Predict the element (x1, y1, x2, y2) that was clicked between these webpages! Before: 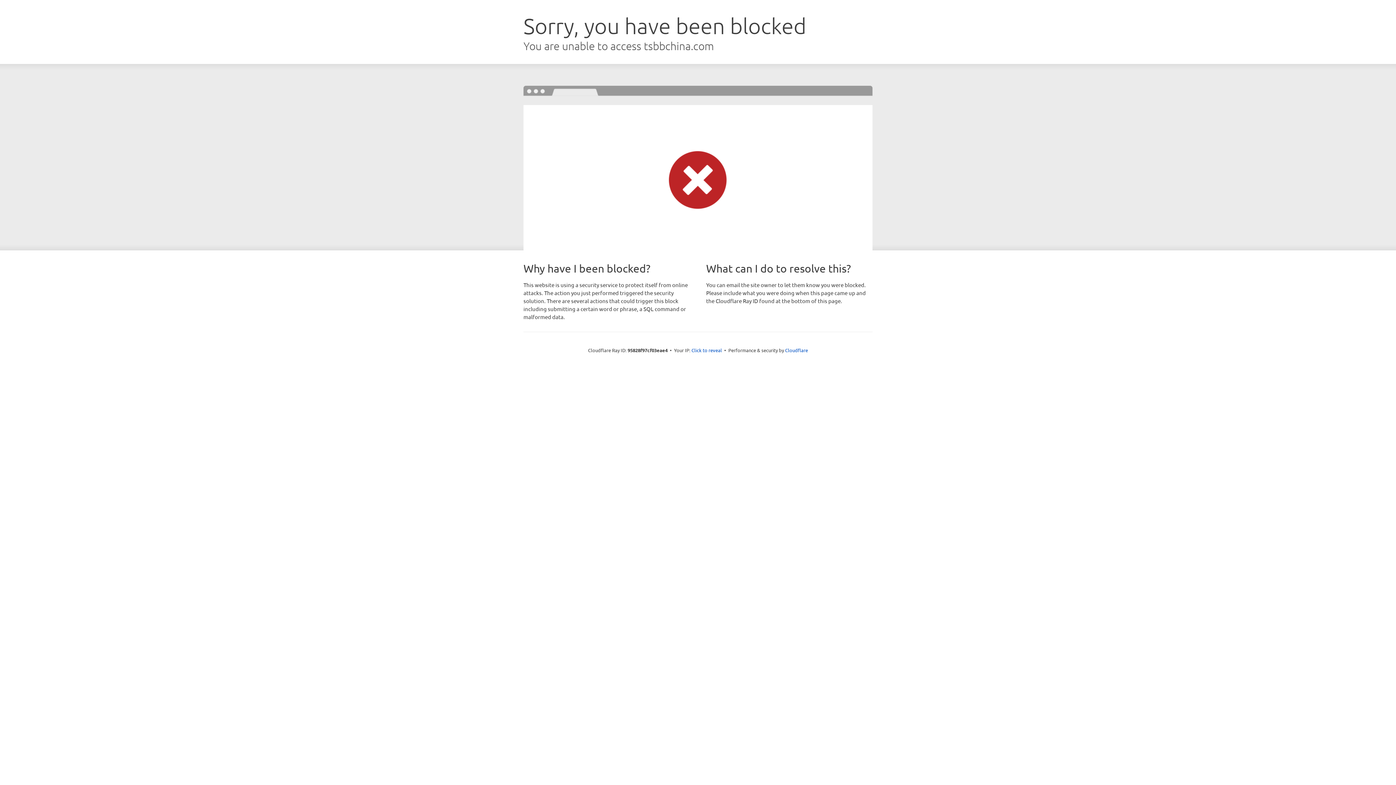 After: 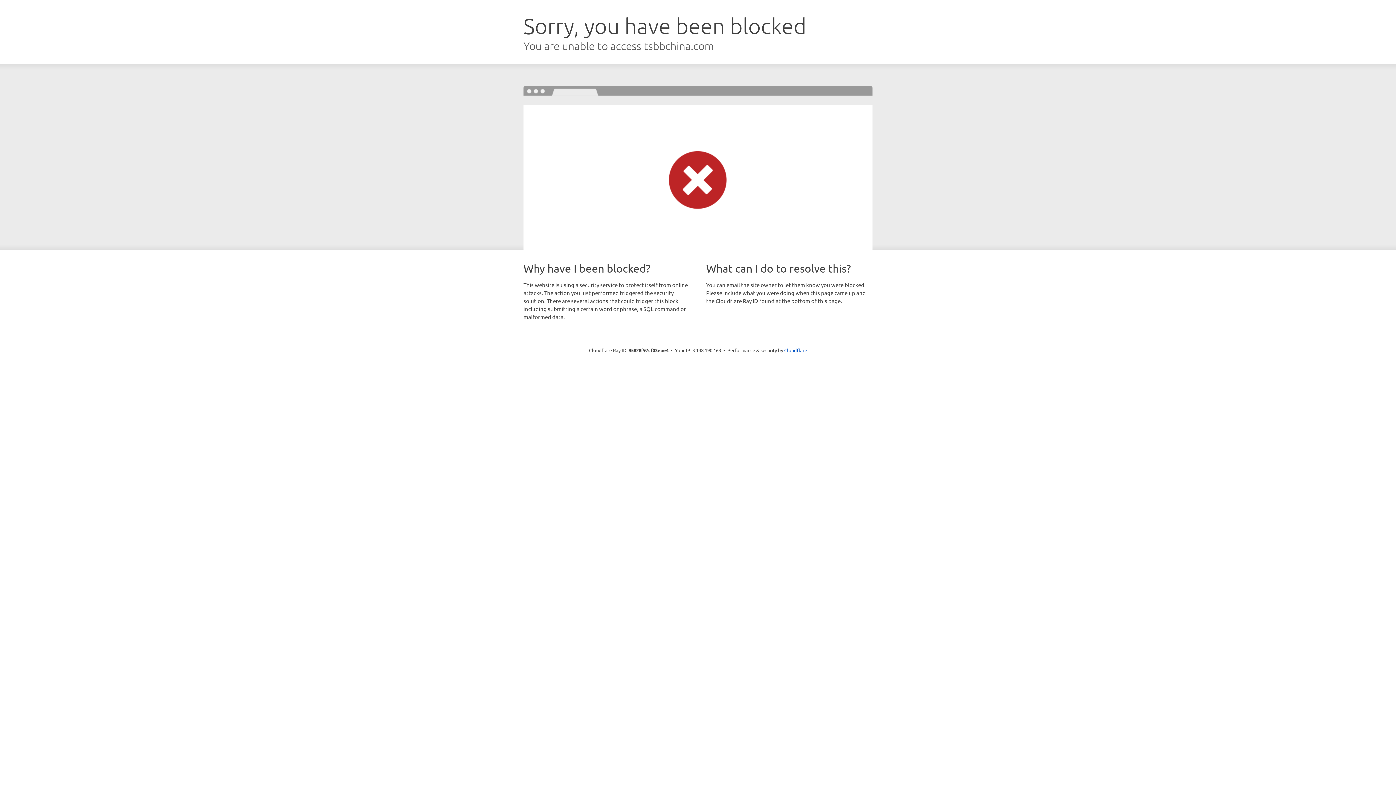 Action: bbox: (691, 346, 722, 353) label: Click to reveal